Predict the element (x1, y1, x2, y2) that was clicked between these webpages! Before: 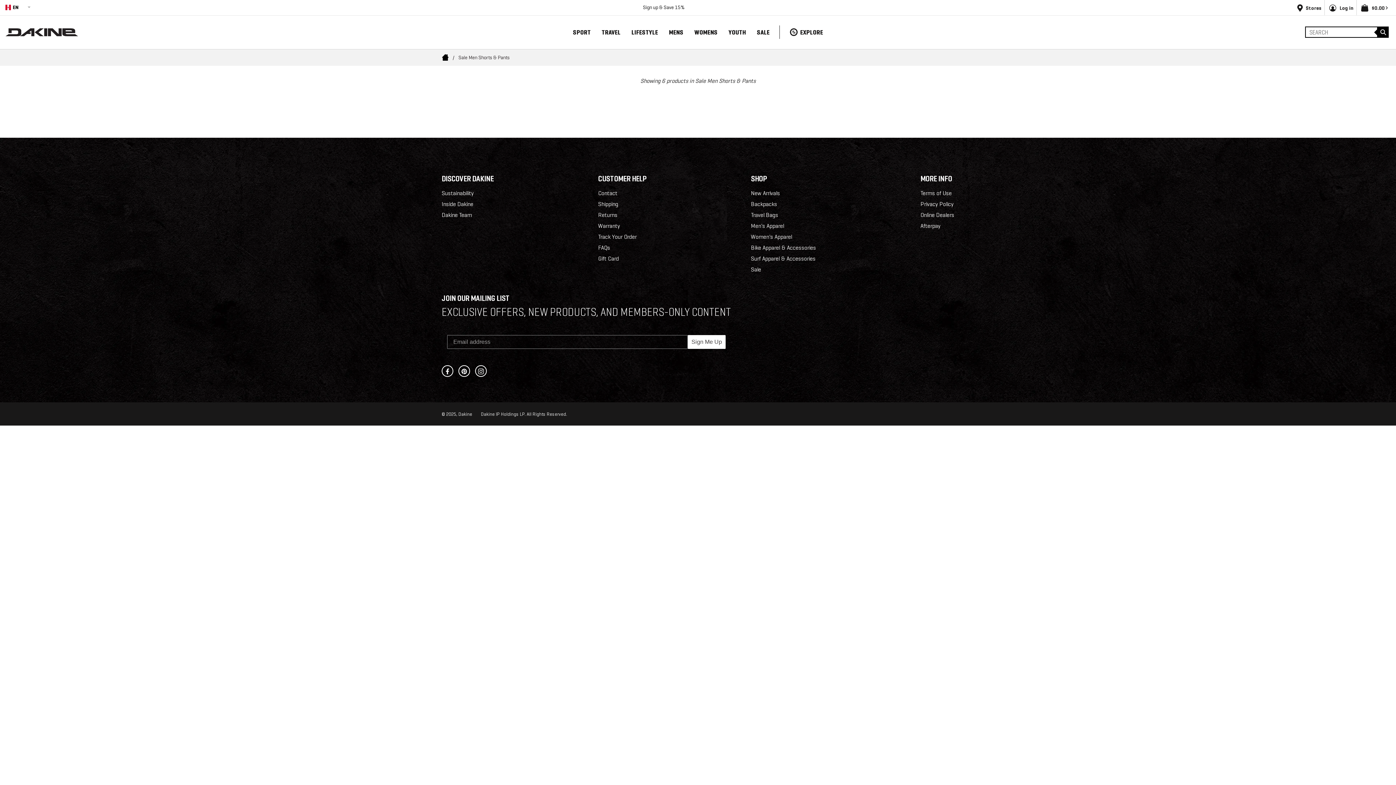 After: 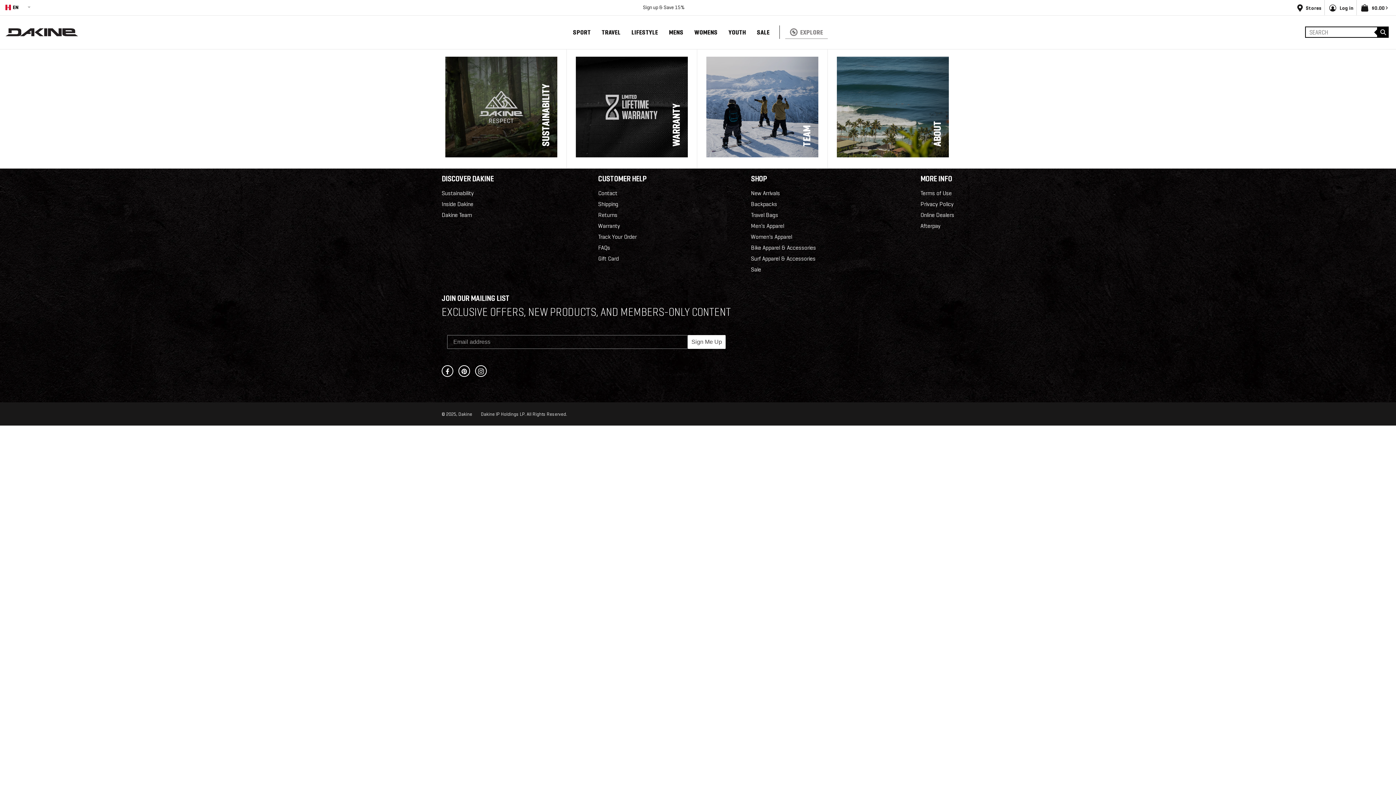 Action: label: # bbox: (785, 25, 828, 38)